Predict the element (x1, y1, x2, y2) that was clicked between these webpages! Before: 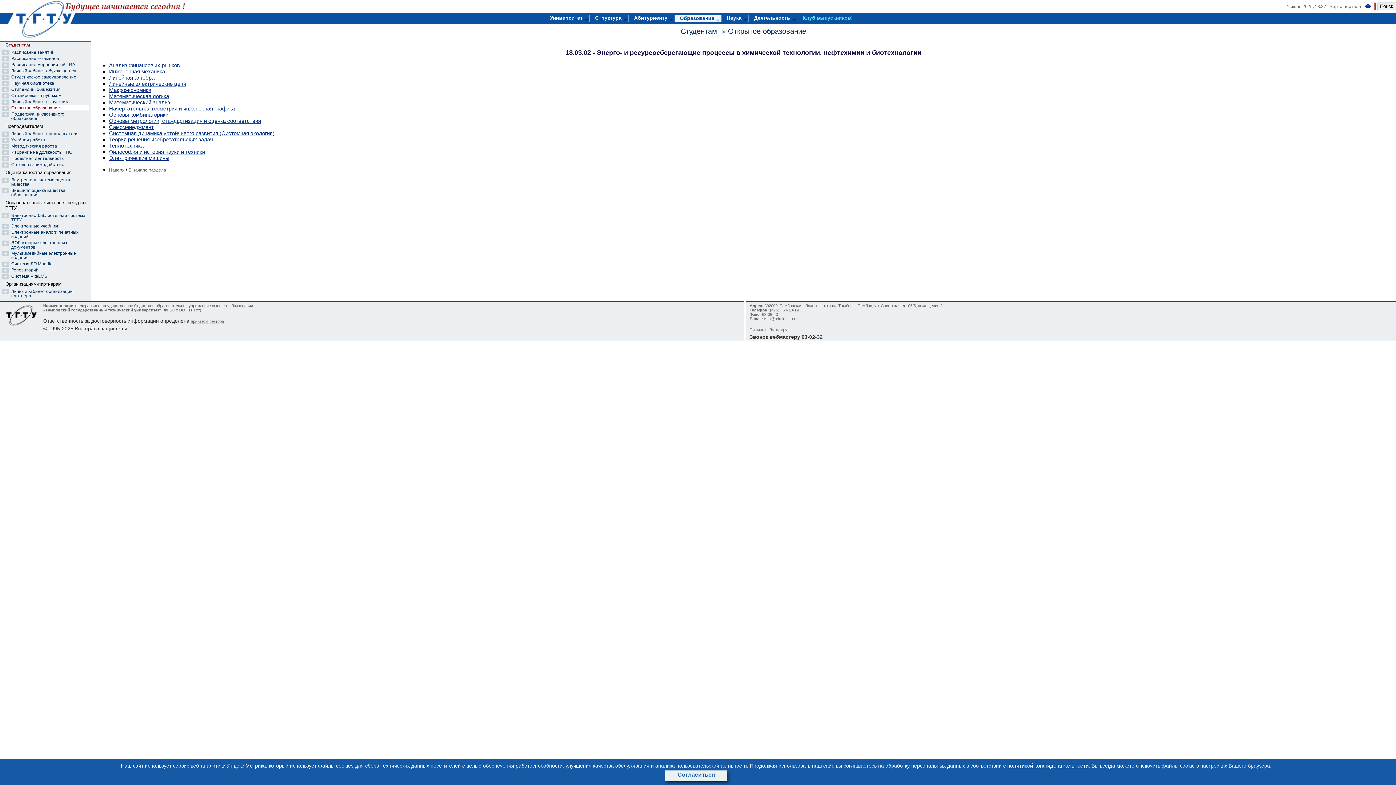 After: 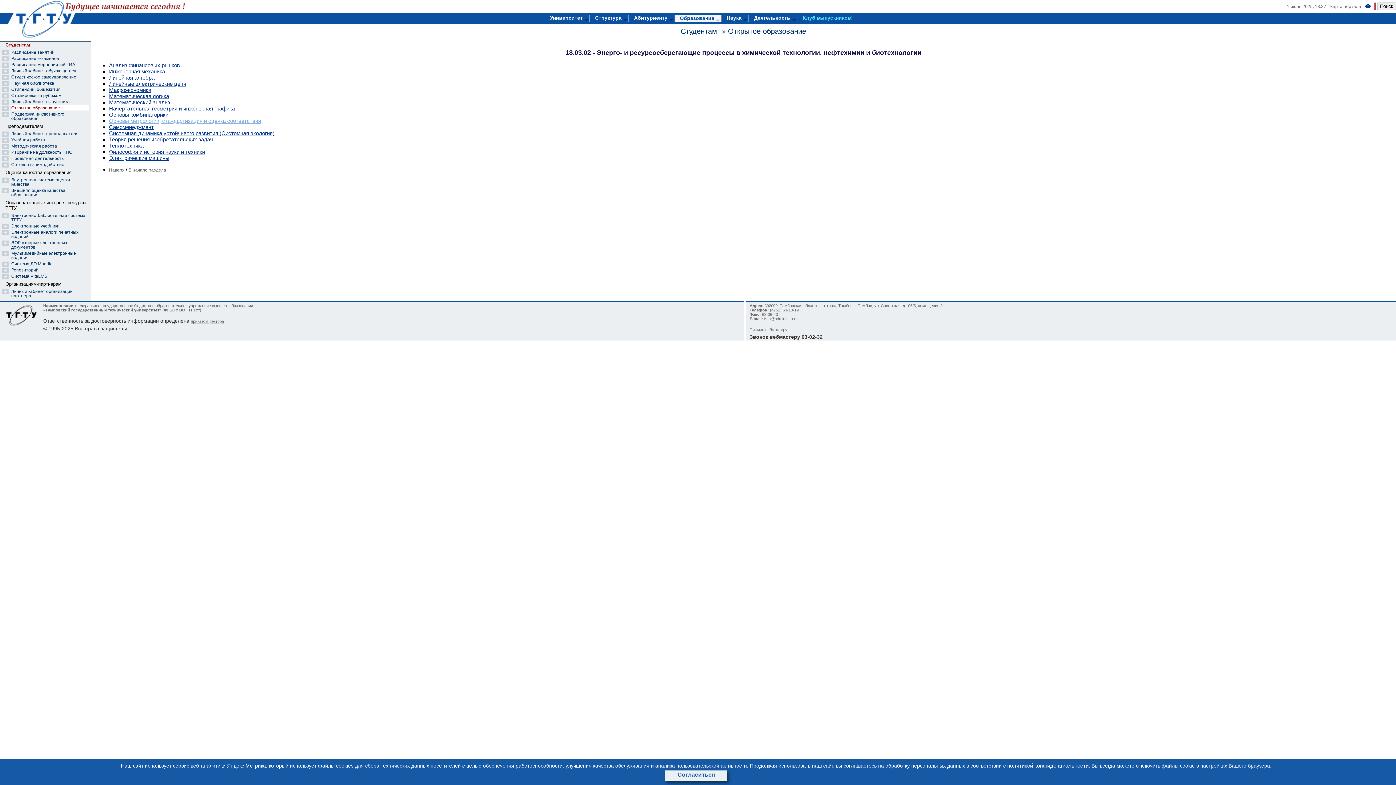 Action: bbox: (109, 117, 261, 124) label: Основы метрологии, стандартизация и оценка соответствия